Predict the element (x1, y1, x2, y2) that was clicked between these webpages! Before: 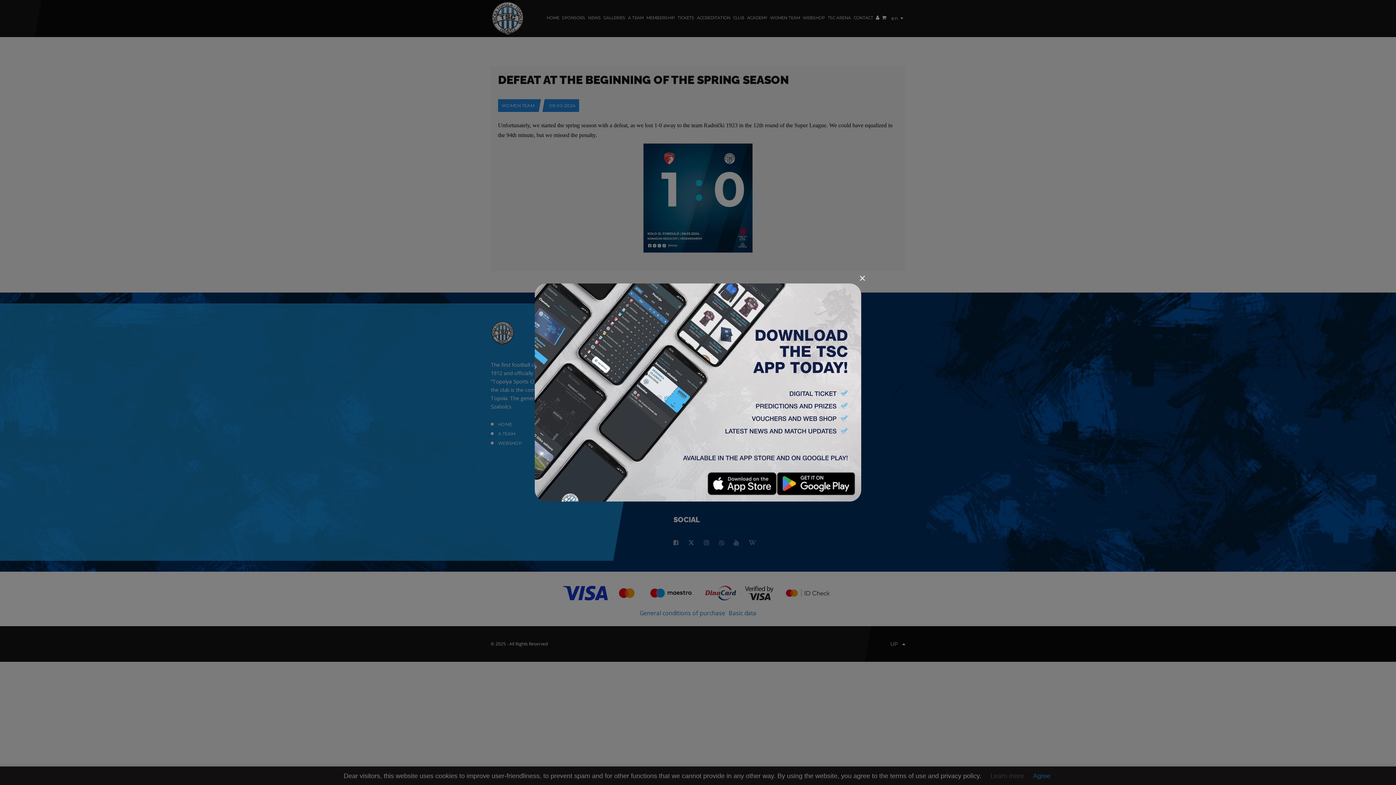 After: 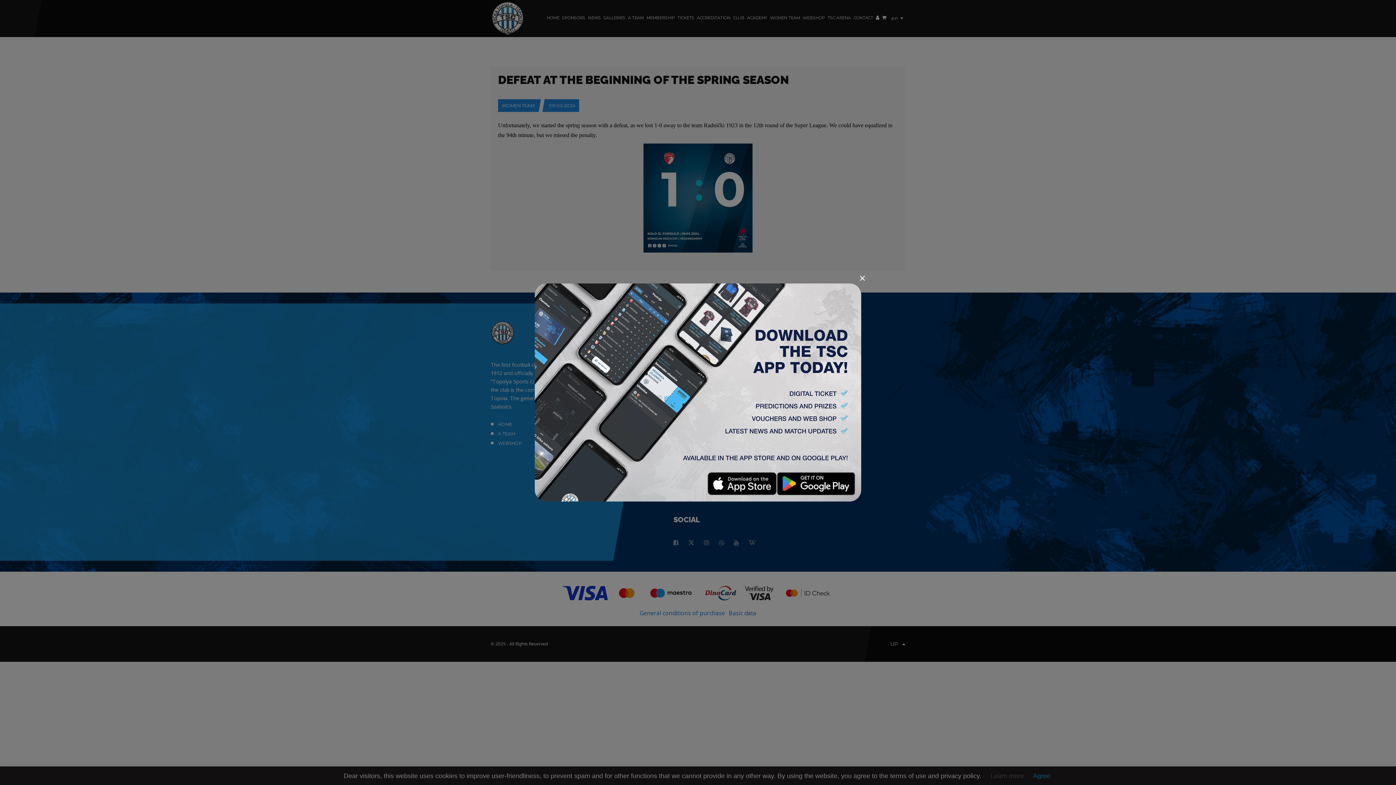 Action: bbox: (777, 472, 855, 496)